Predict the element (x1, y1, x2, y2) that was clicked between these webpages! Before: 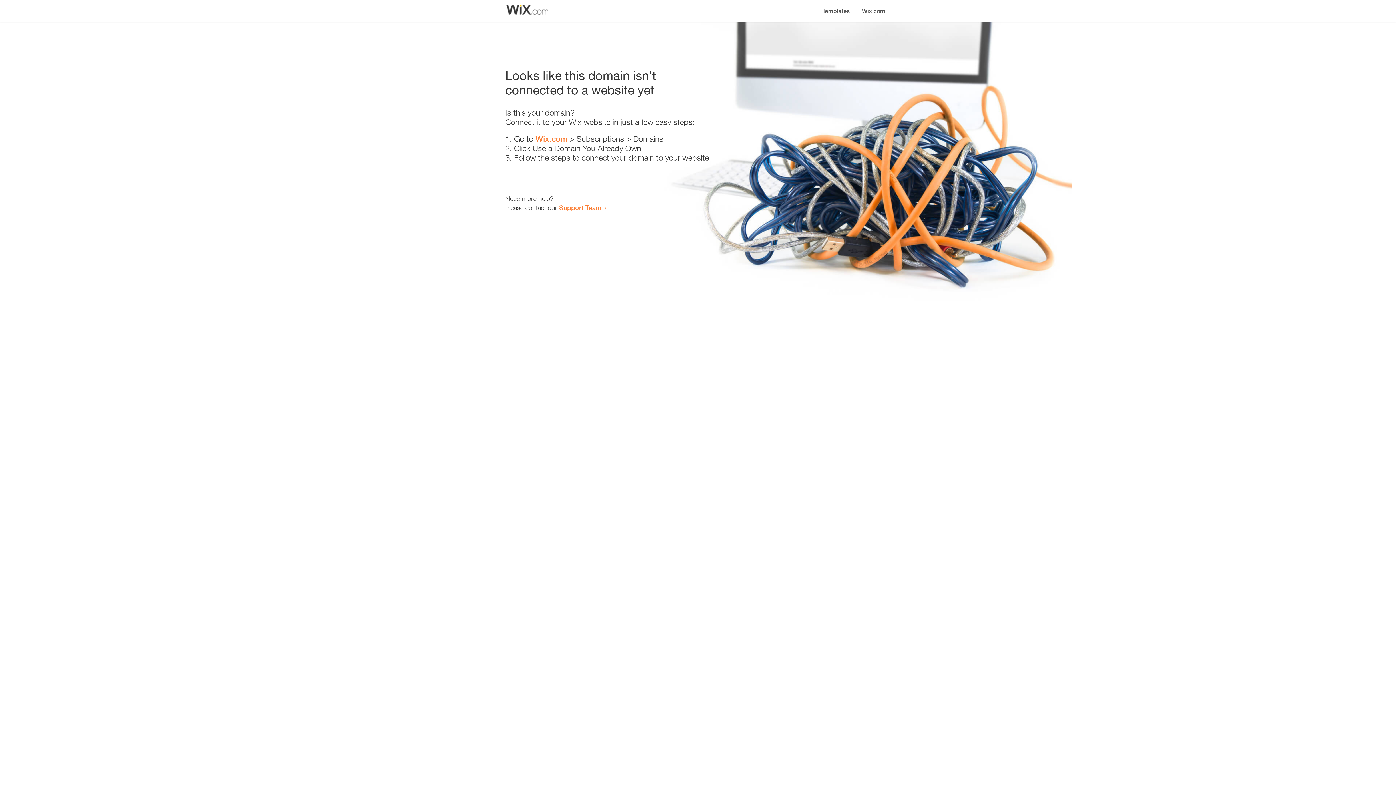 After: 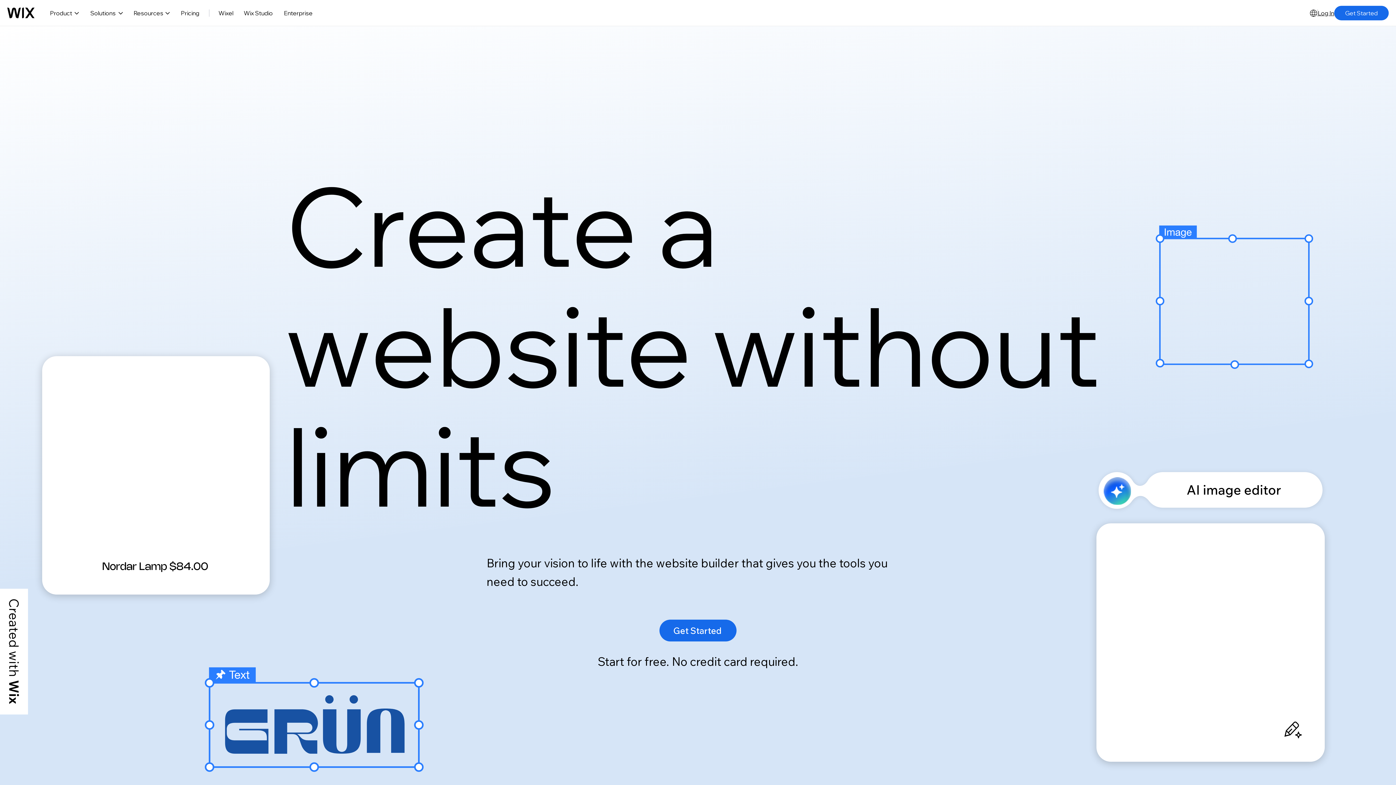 Action: label: Wix.com bbox: (856, 0, 890, 14)